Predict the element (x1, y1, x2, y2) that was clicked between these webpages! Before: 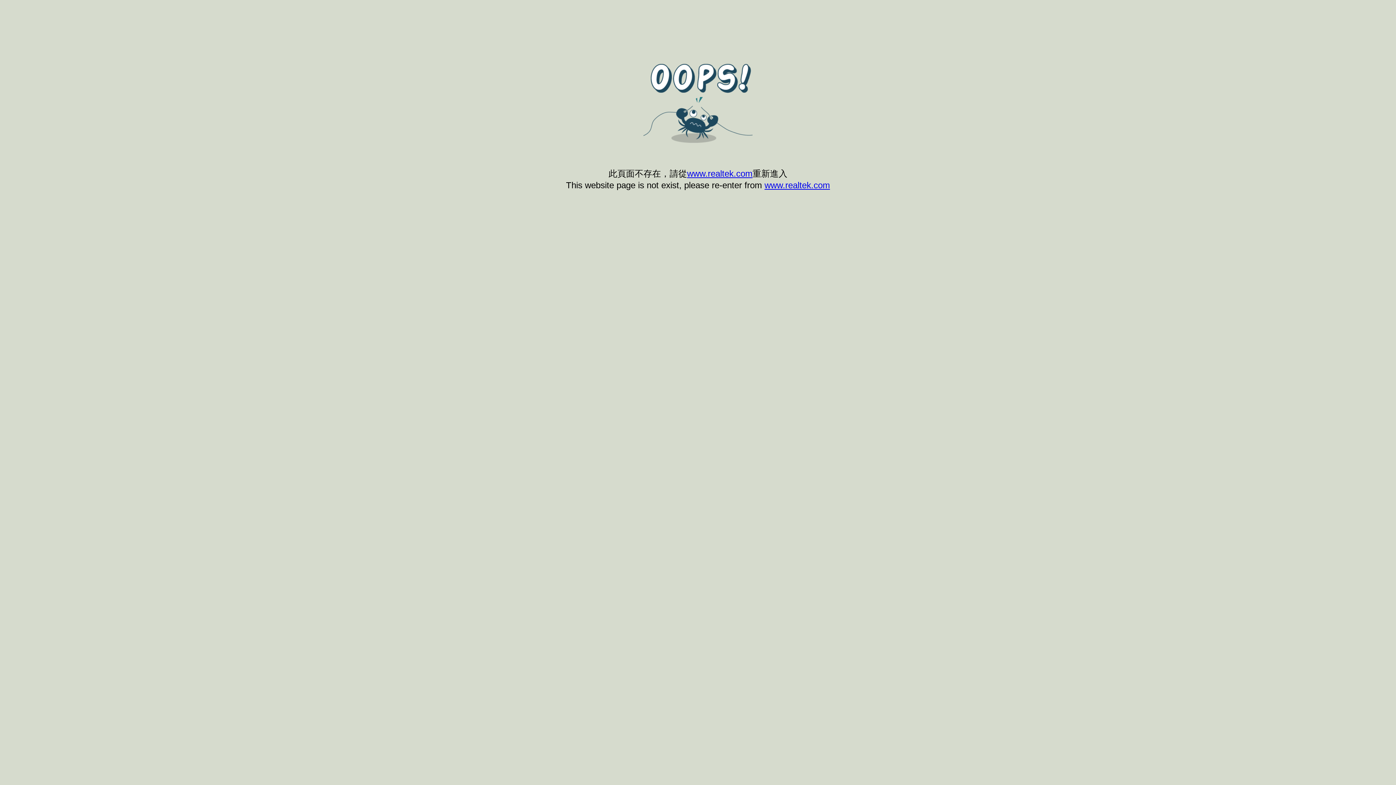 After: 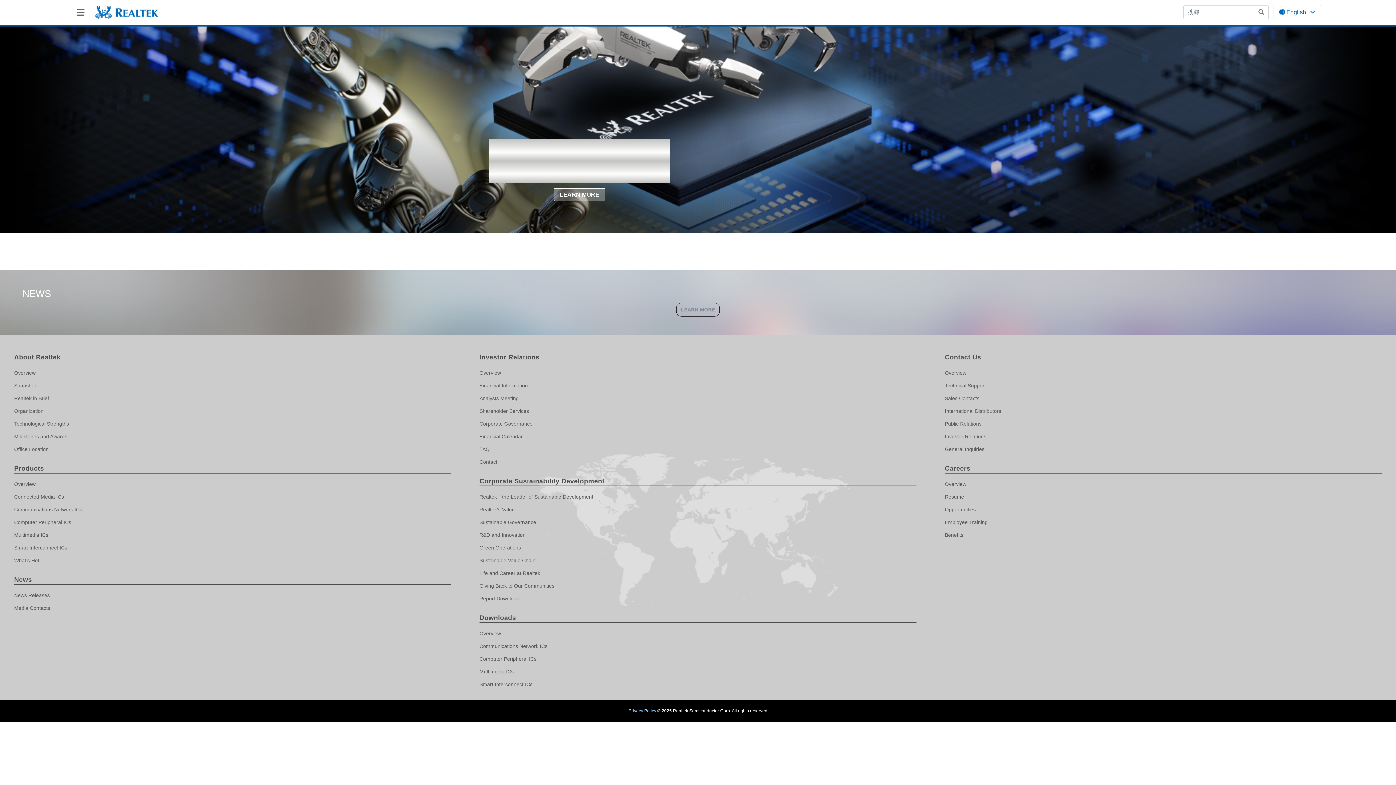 Action: bbox: (764, 180, 830, 190) label: www.realtek.com